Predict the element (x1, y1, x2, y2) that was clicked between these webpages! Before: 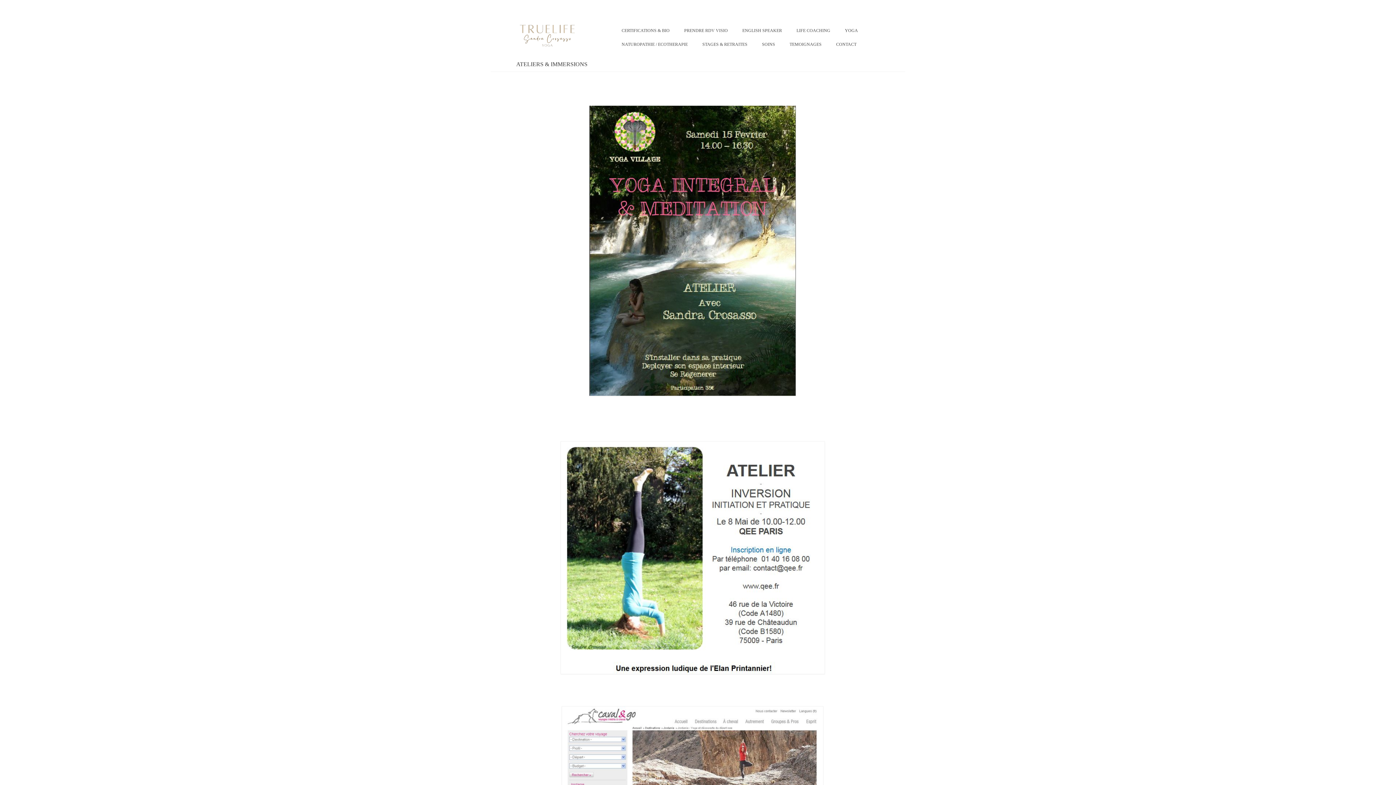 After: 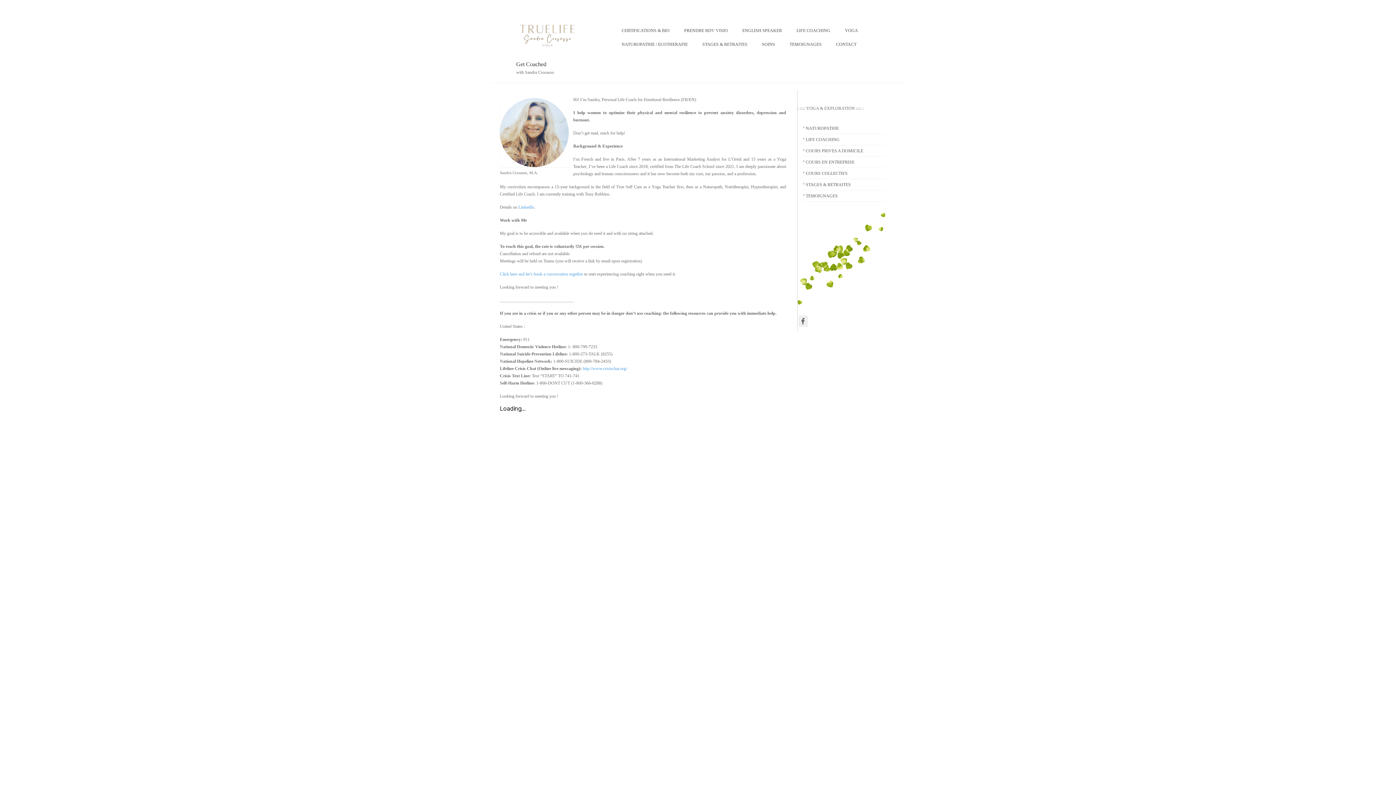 Action: bbox: (735, 23, 789, 37) label: ENGLISH SPEAKER